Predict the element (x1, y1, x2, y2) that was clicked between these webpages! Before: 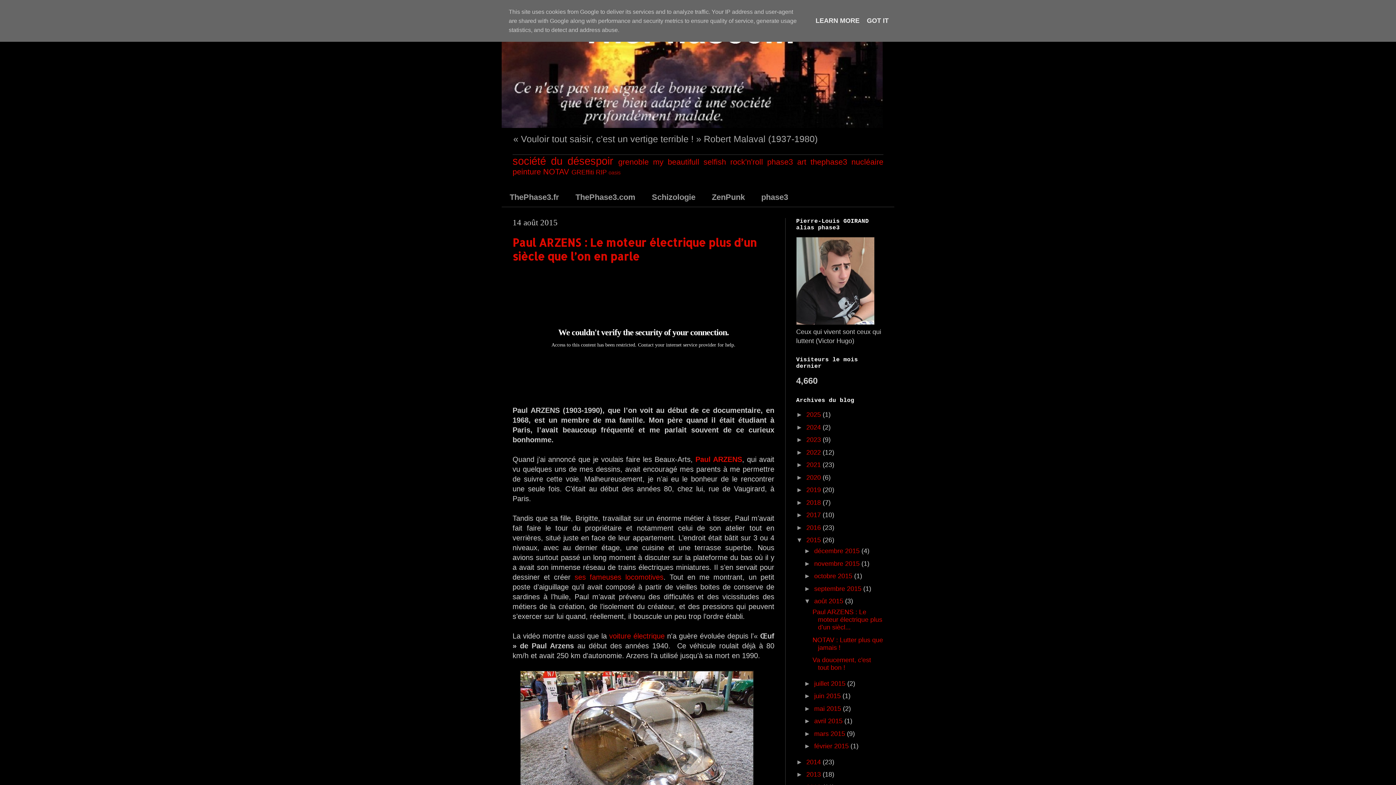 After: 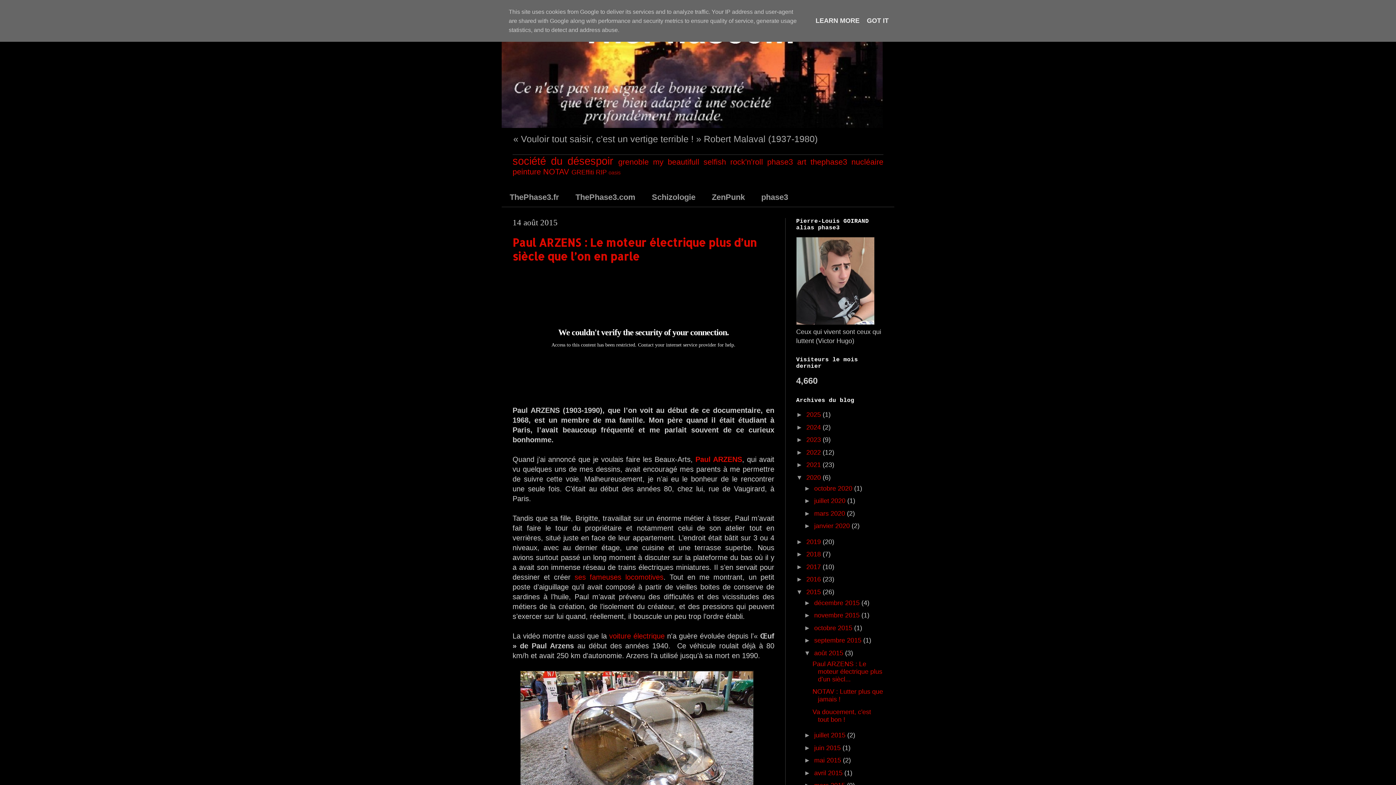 Action: label: ►   bbox: (796, 474, 806, 481)